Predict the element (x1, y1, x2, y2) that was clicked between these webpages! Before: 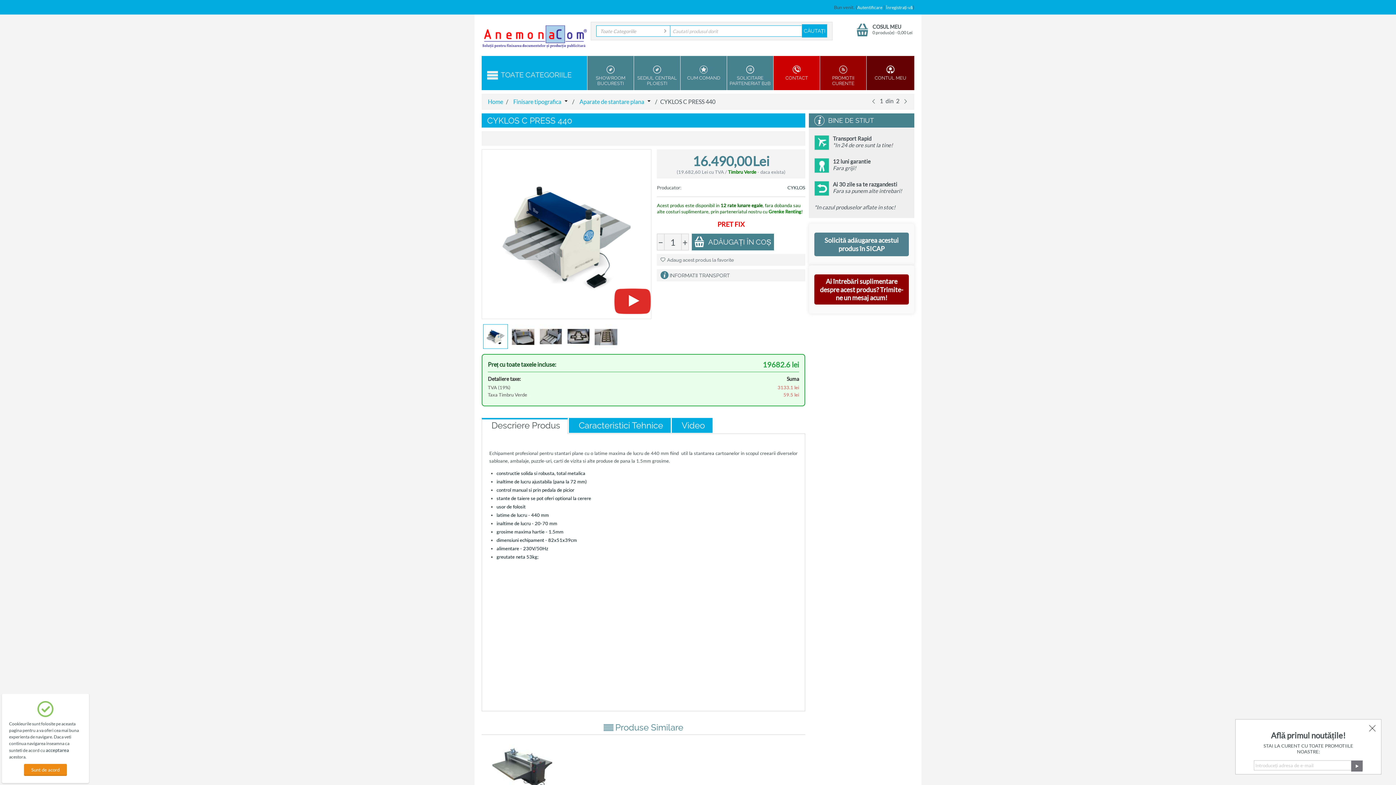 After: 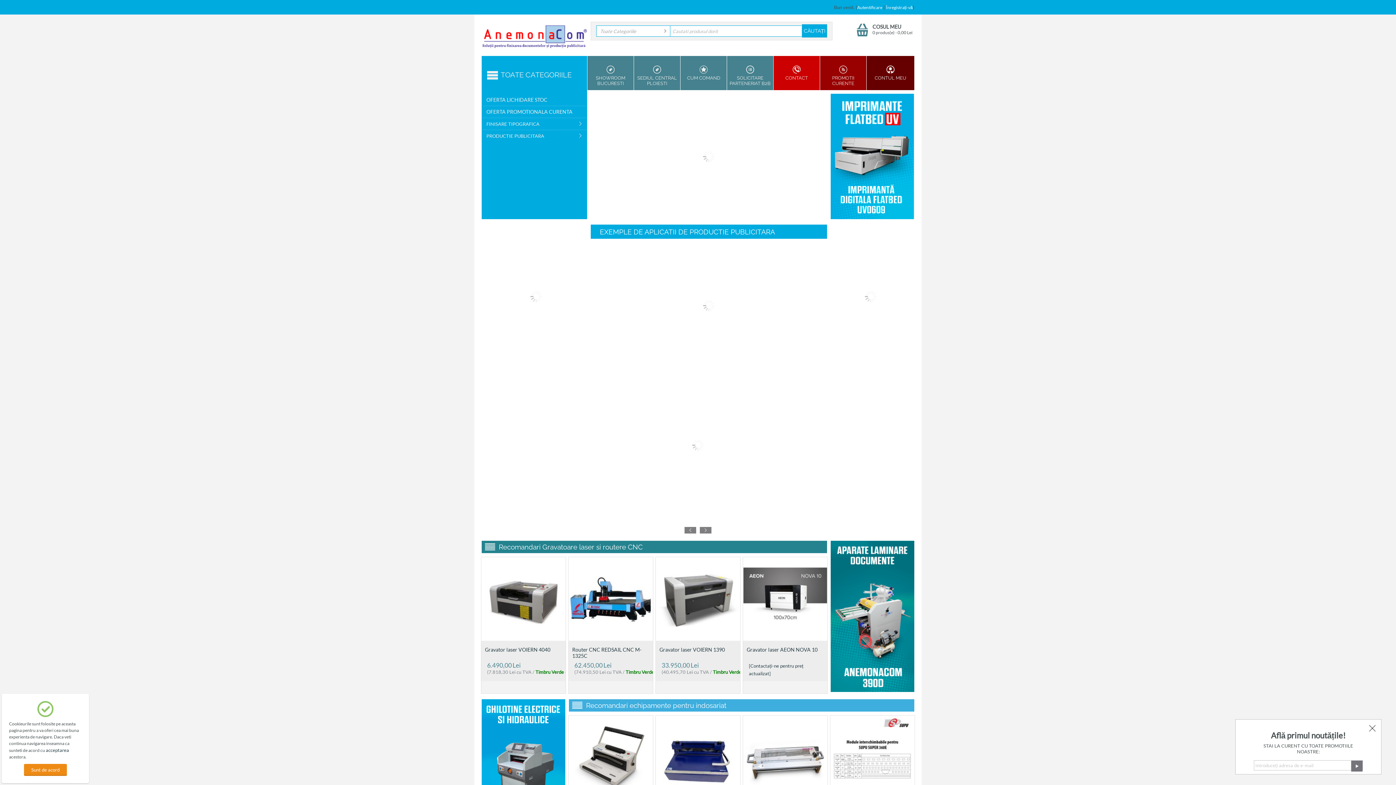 Action: bbox: (45, 747, 69, 753) label: acceptarea